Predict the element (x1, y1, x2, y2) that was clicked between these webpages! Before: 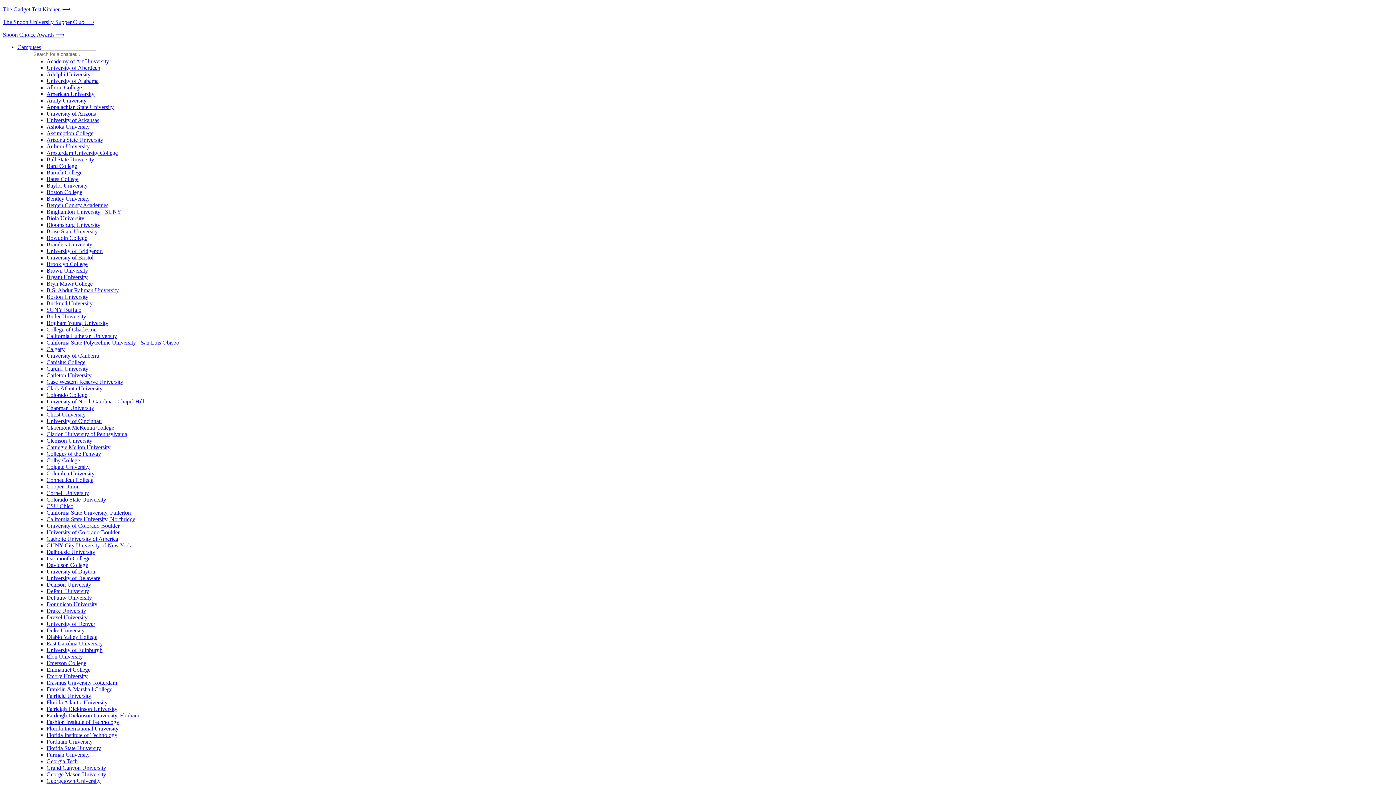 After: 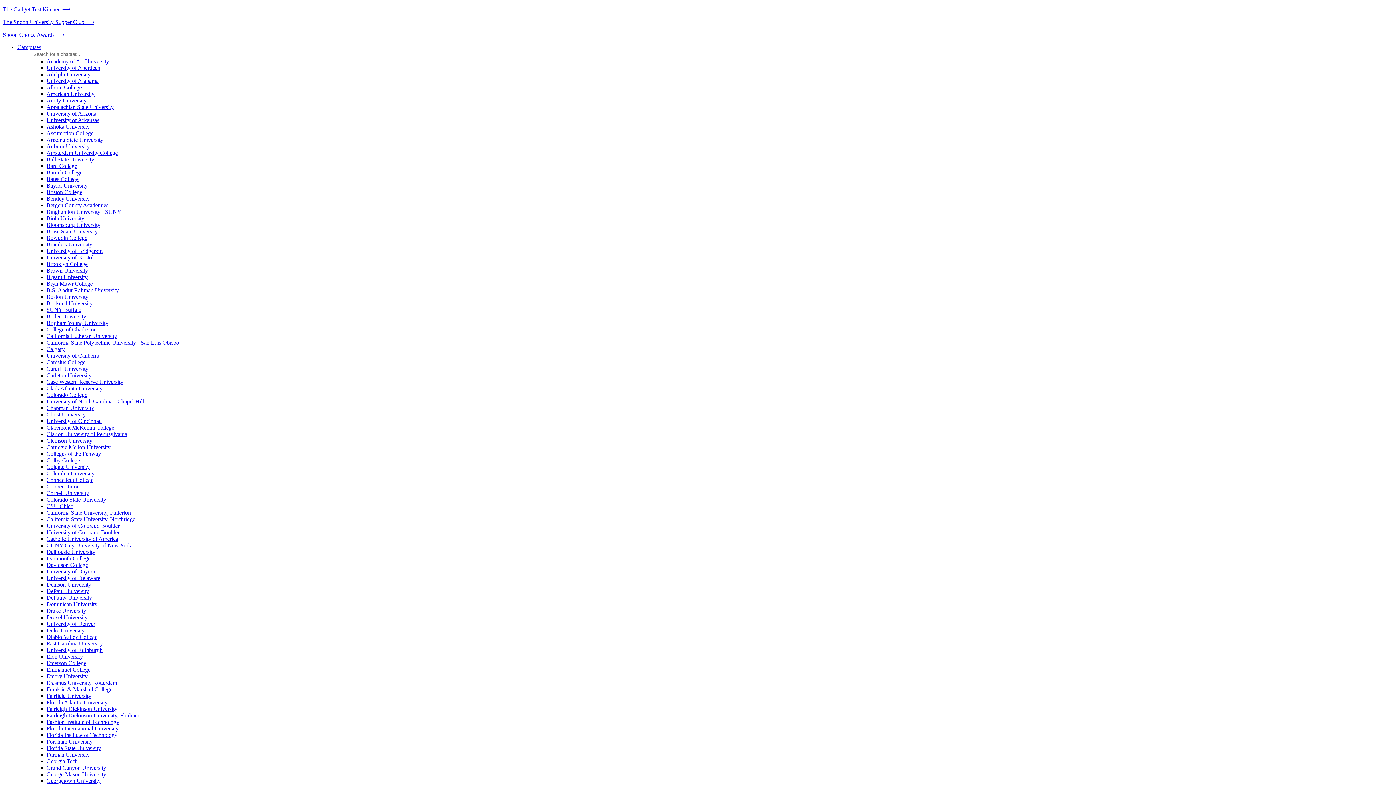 Action: bbox: (46, 333, 117, 339) label: California Lutheran University